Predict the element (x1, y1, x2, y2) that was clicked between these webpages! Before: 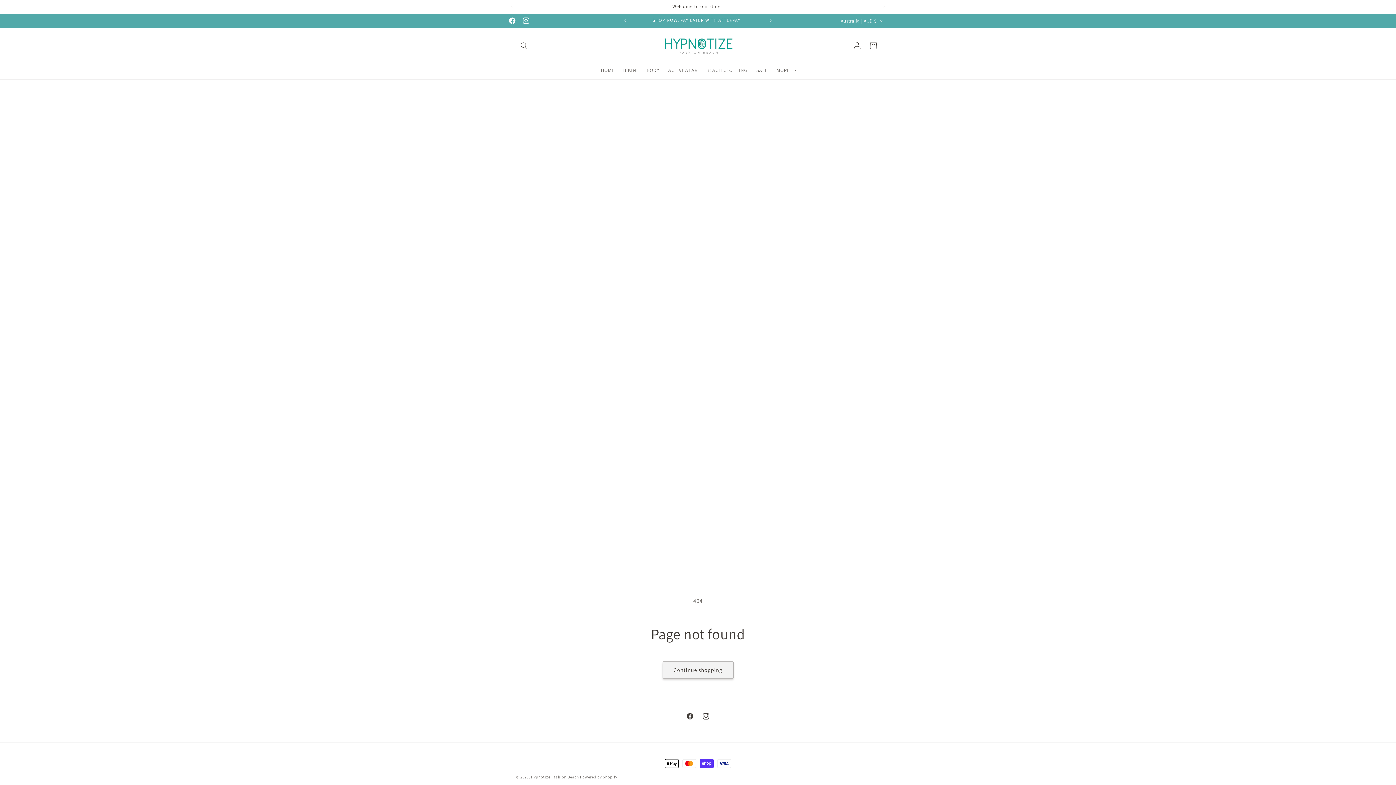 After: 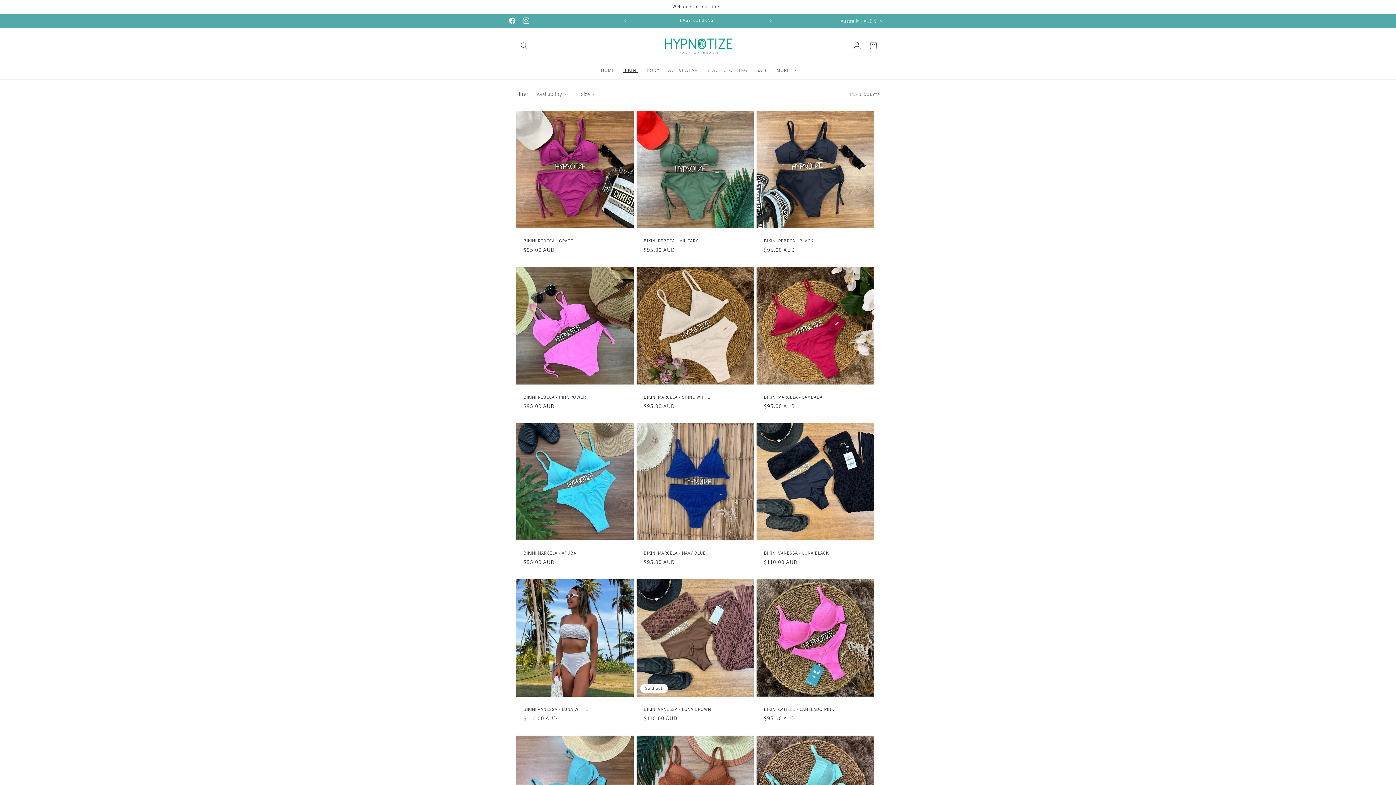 Action: label: BIKINI bbox: (618, 62, 642, 77)